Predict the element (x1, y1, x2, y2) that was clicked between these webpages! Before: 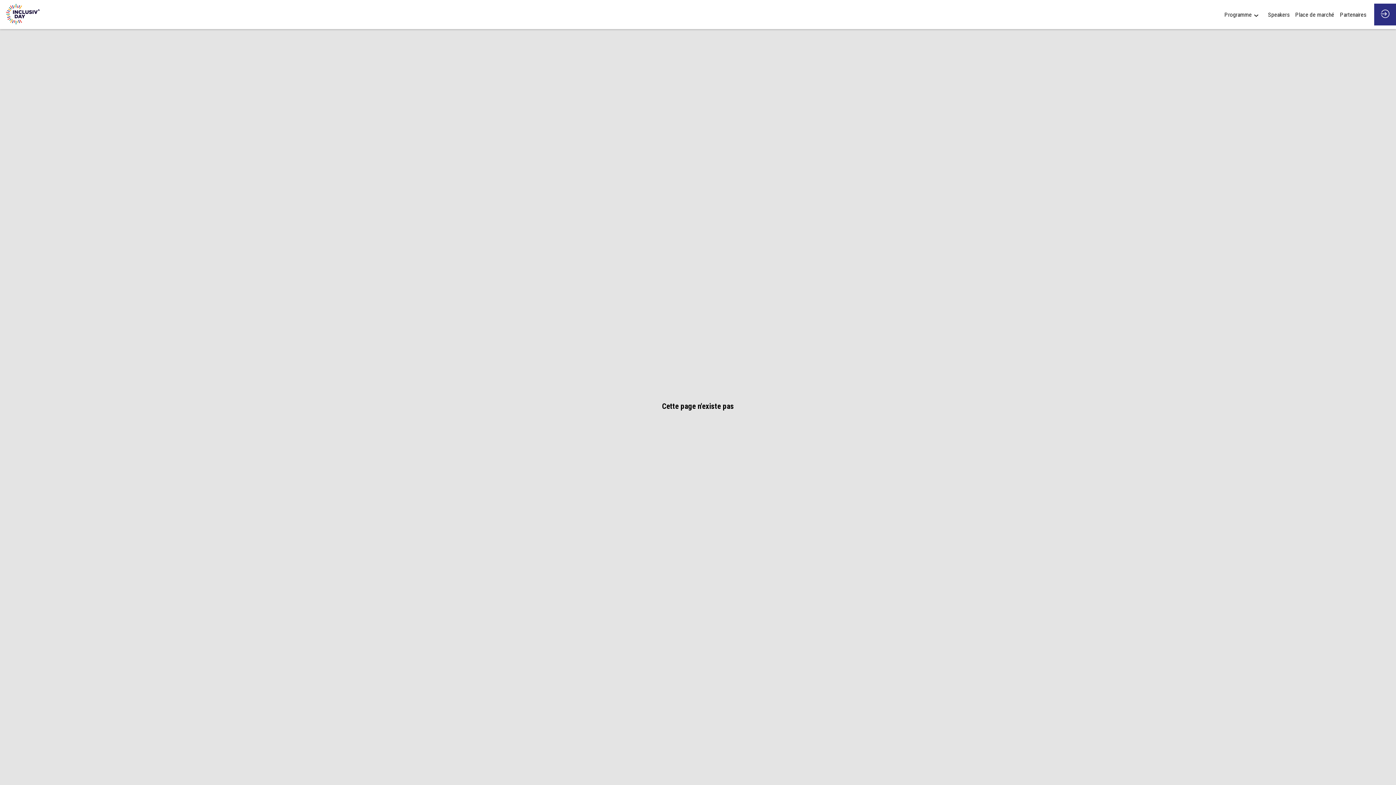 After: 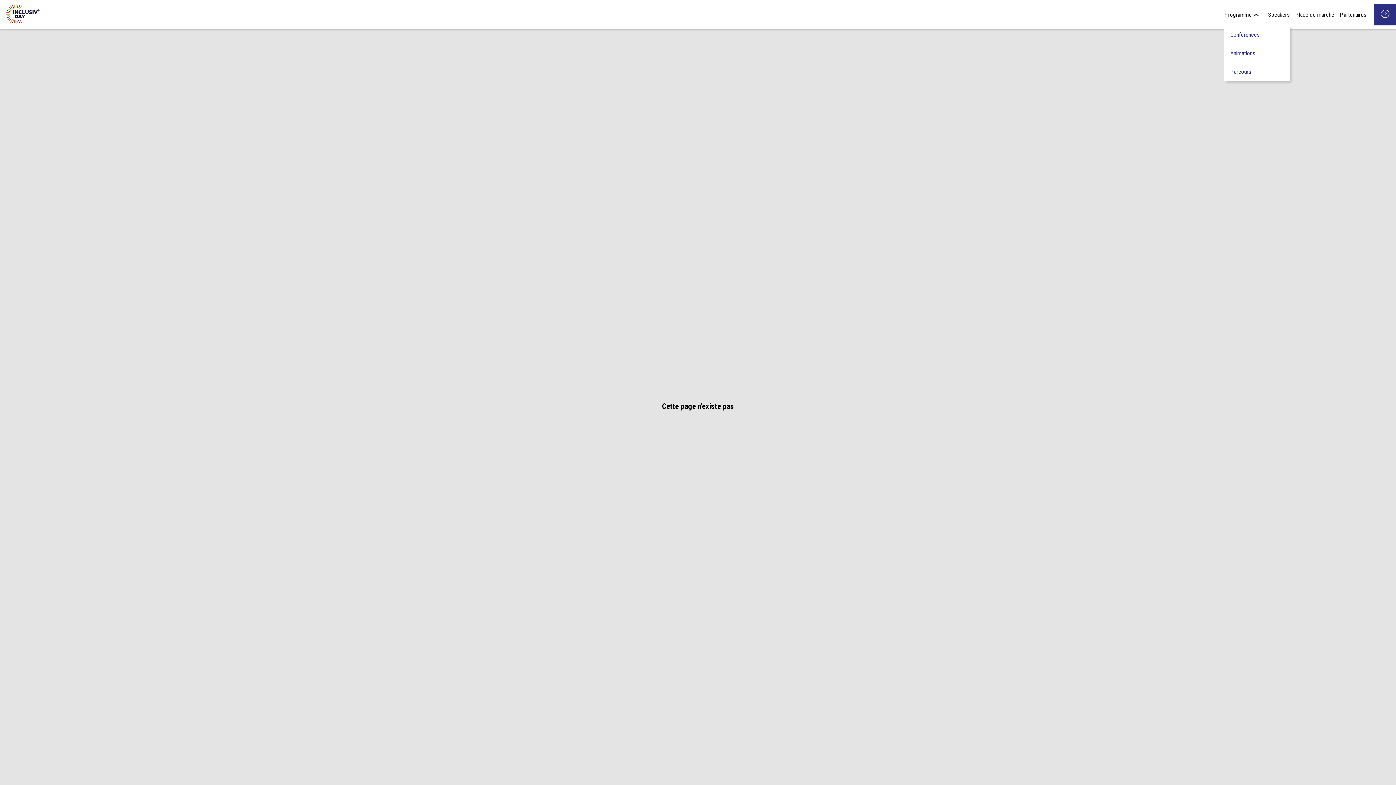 Action: bbox: (1253, 12, 1262, 19)